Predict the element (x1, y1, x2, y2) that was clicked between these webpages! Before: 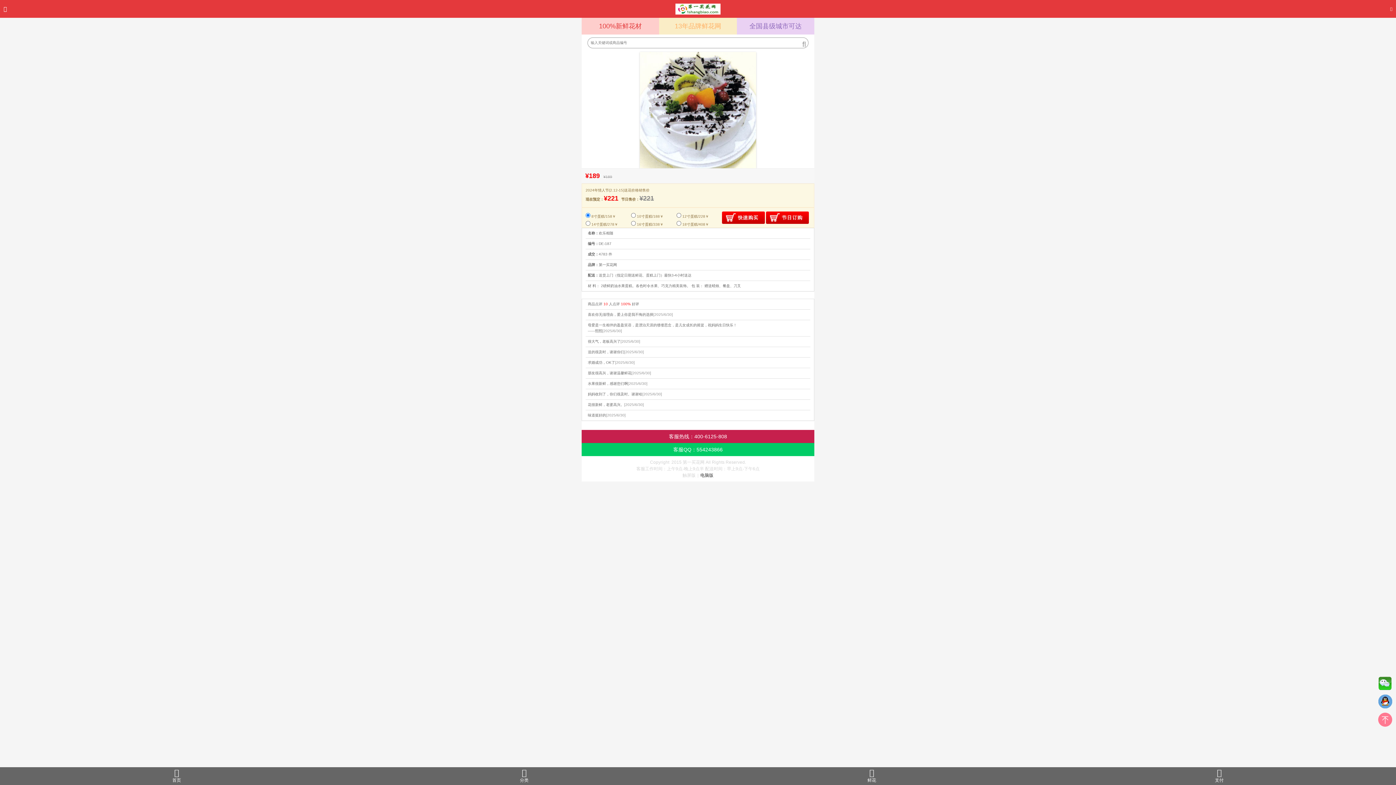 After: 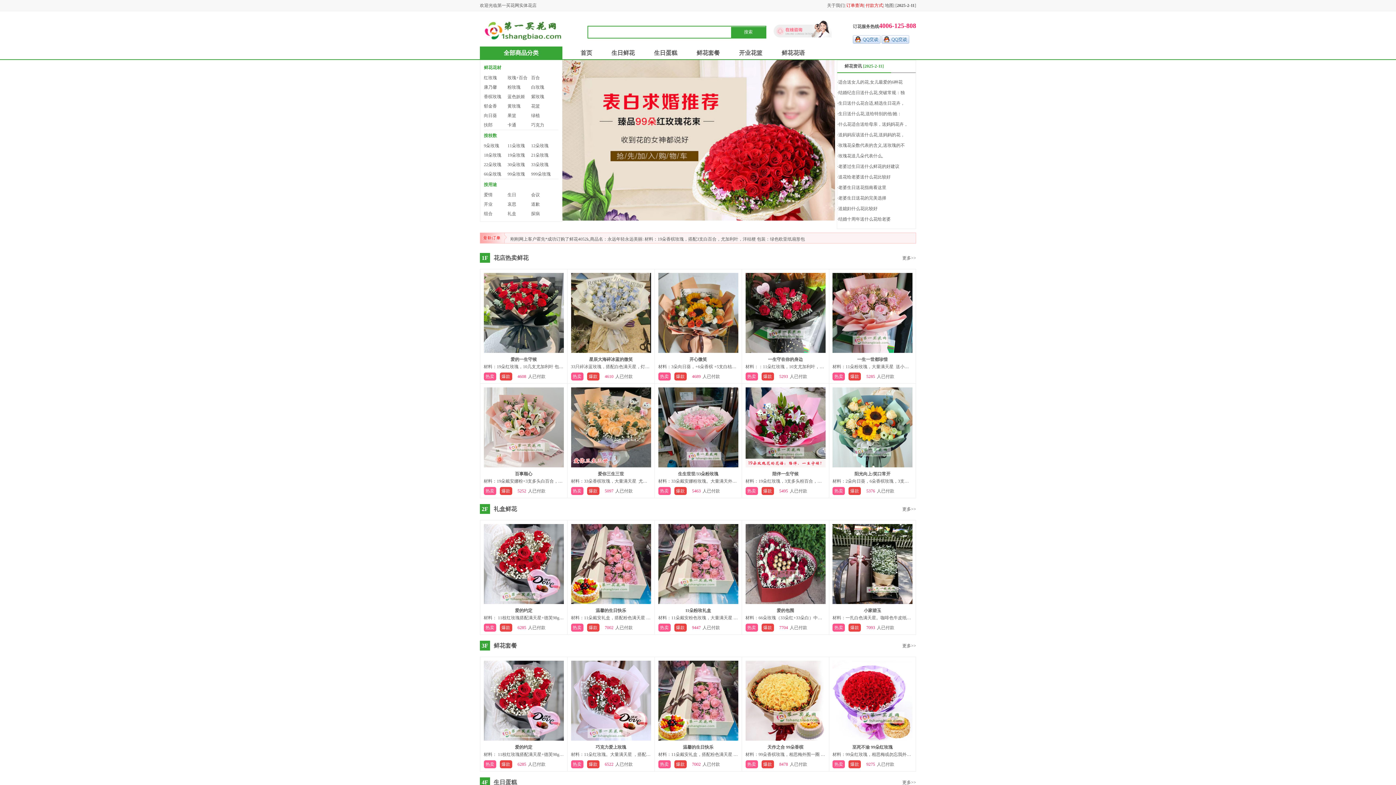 Action: label: 电脑版 bbox: (700, 473, 713, 478)